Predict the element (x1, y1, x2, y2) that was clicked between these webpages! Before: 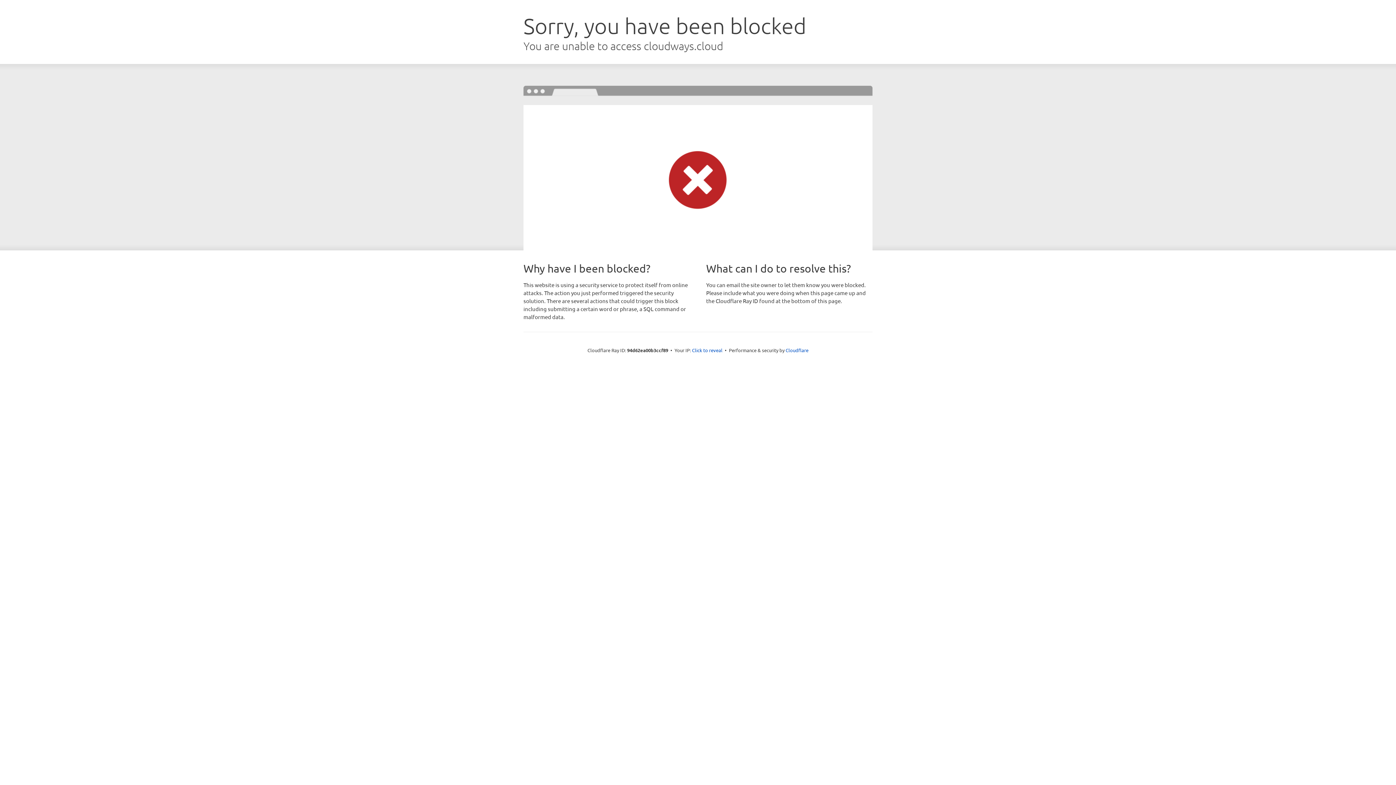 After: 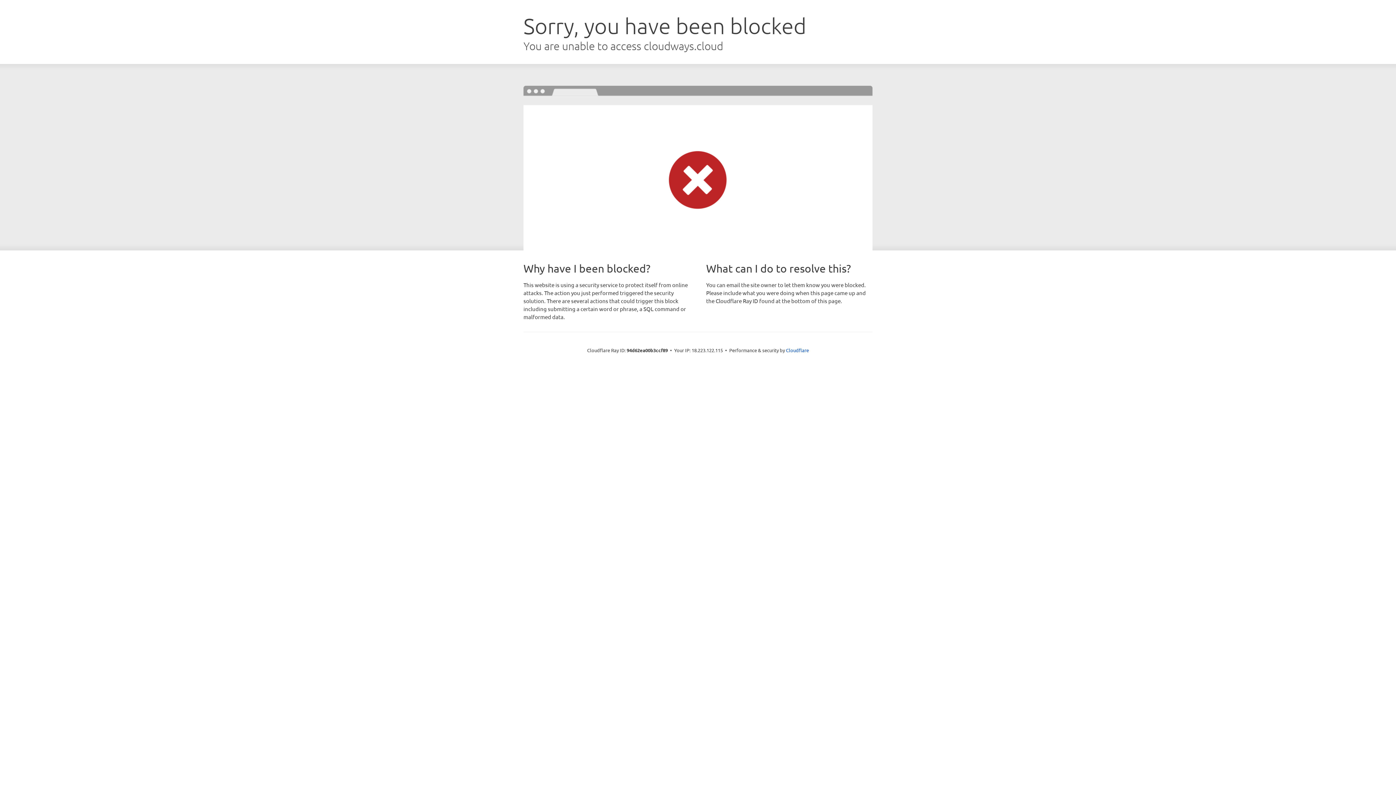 Action: label: Click to reveal bbox: (692, 346, 722, 353)